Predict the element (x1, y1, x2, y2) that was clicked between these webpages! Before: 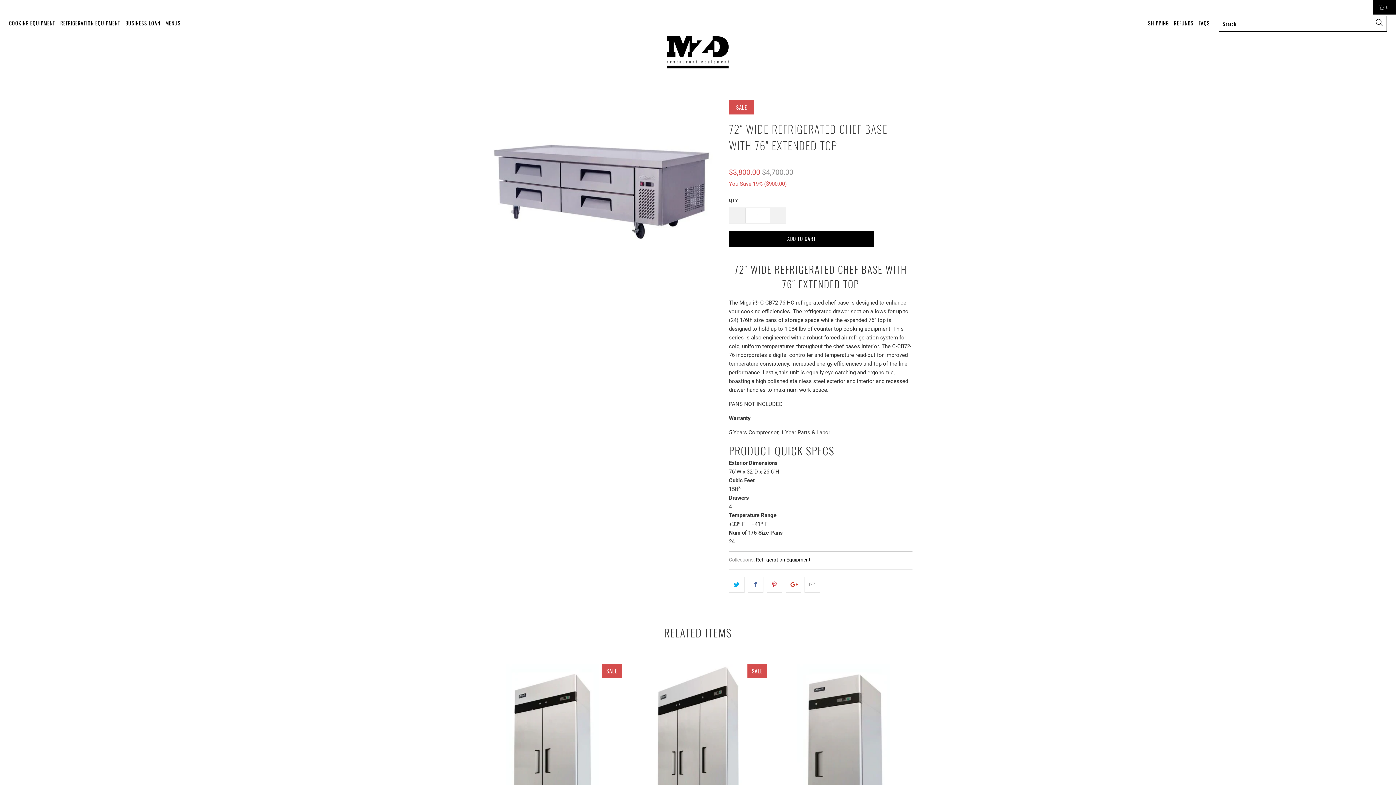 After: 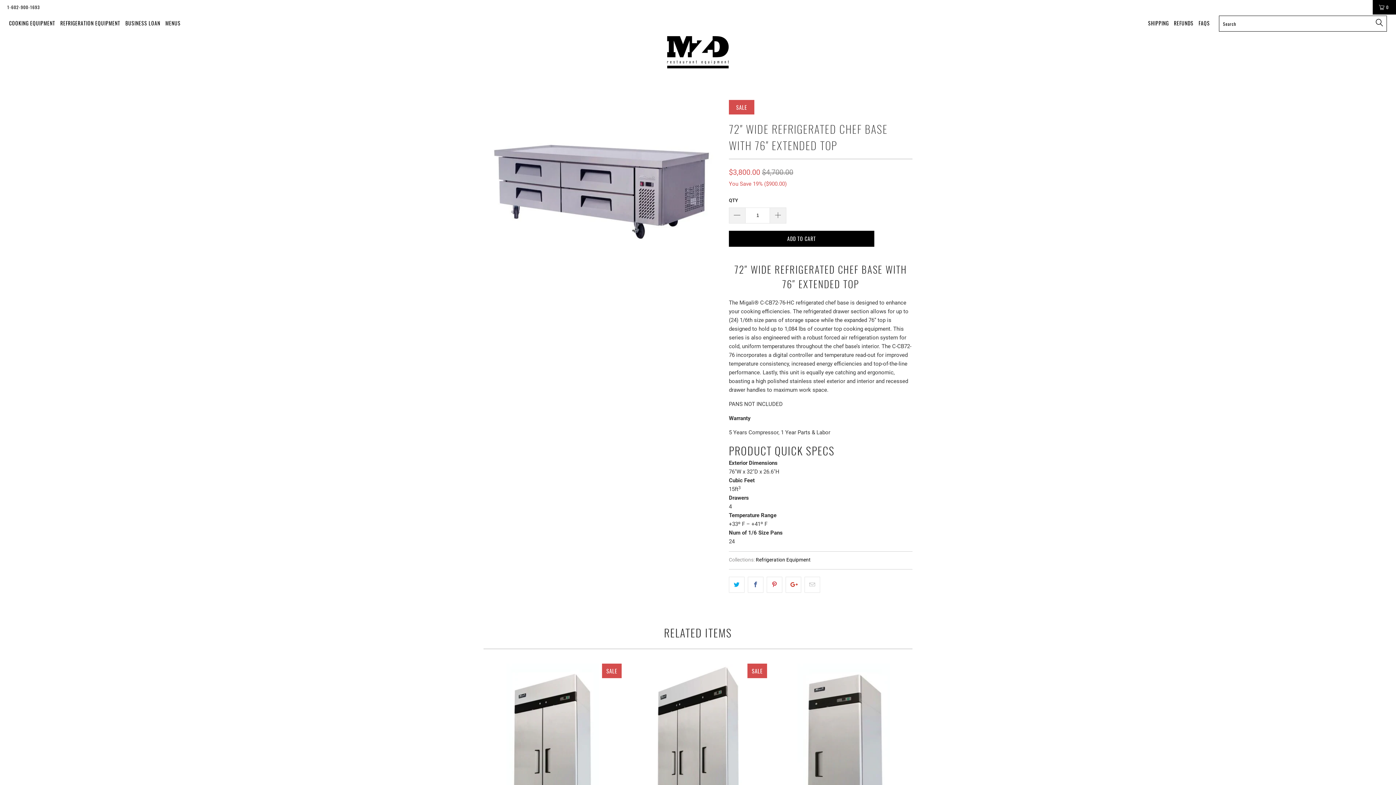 Action: label: 1-602-900-1693 bbox: (7, 0, 40, 14)